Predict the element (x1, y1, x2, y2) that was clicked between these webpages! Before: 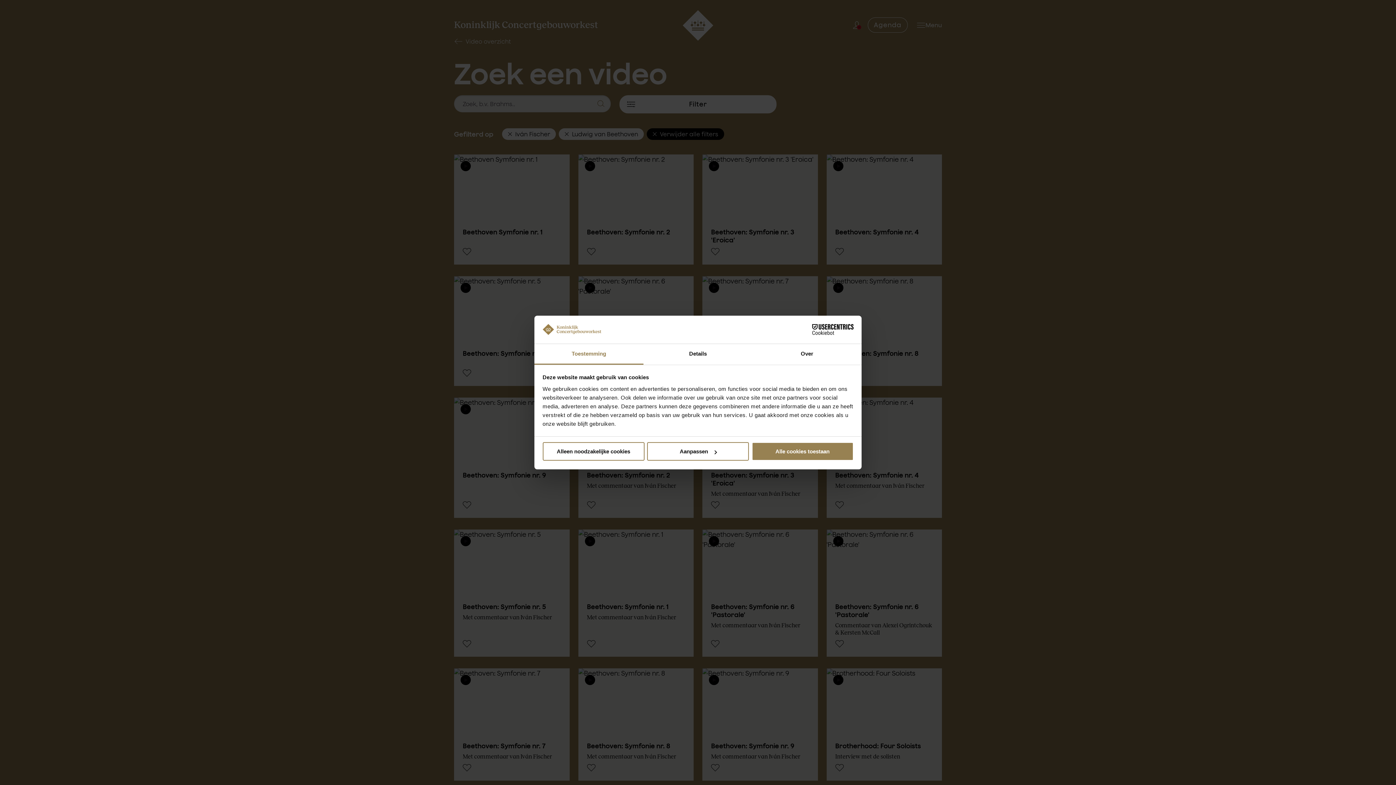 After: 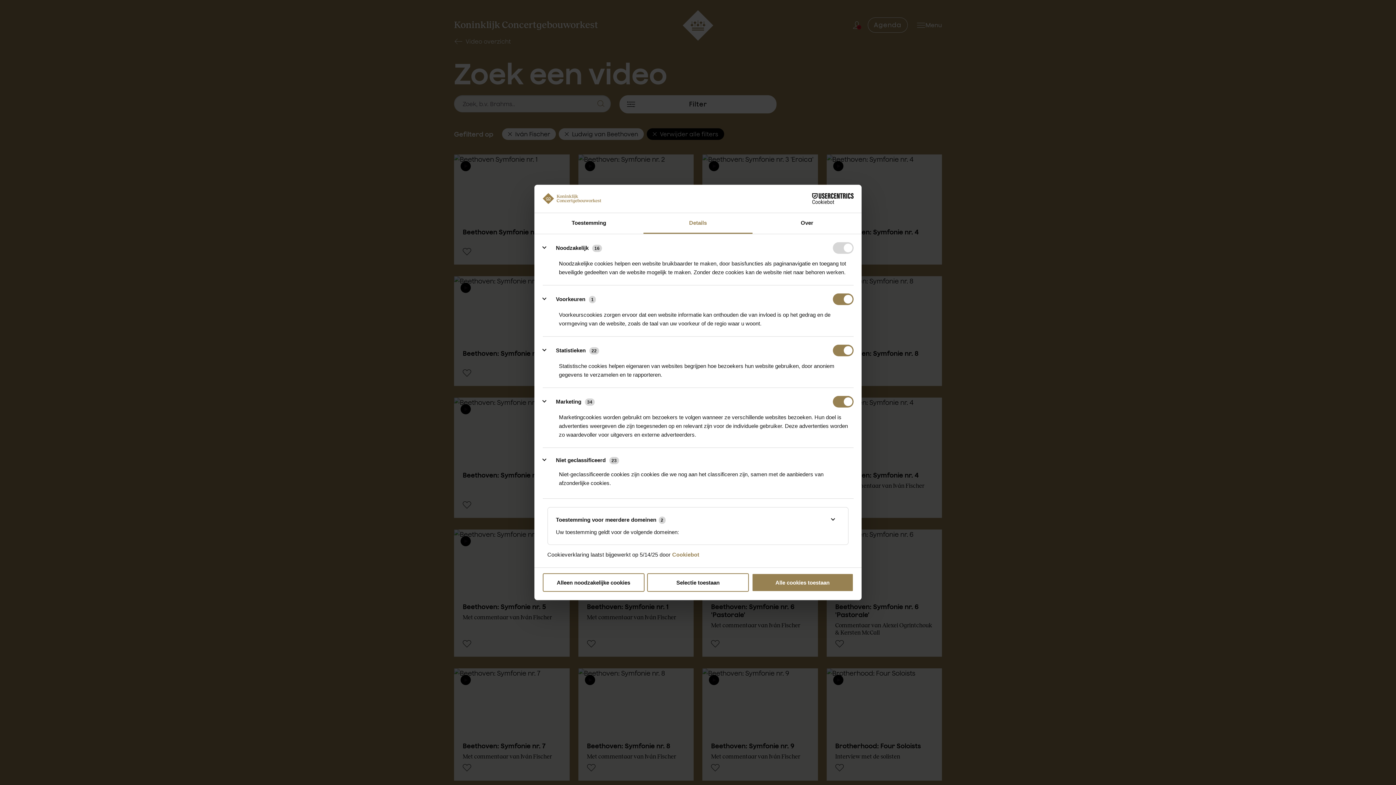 Action: label: Details bbox: (643, 344, 752, 364)